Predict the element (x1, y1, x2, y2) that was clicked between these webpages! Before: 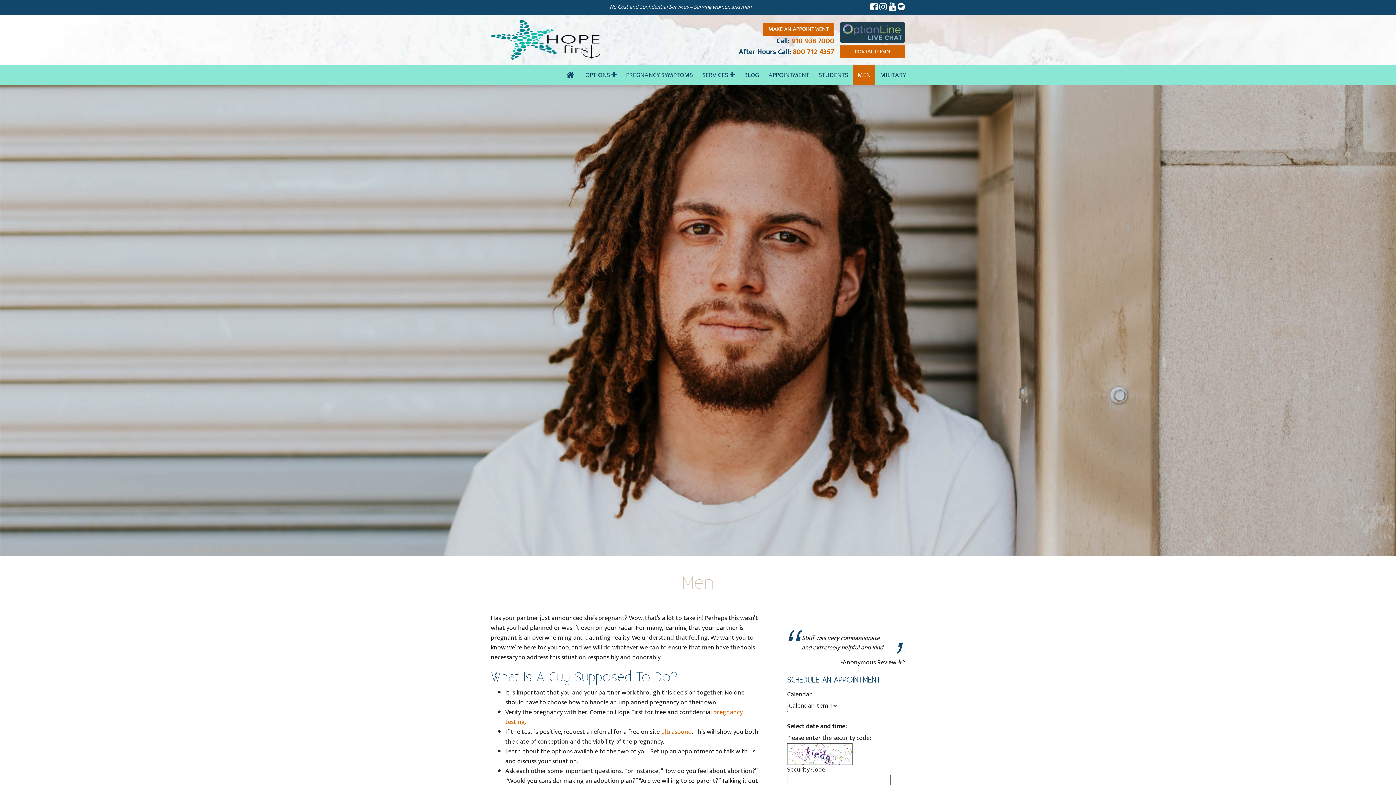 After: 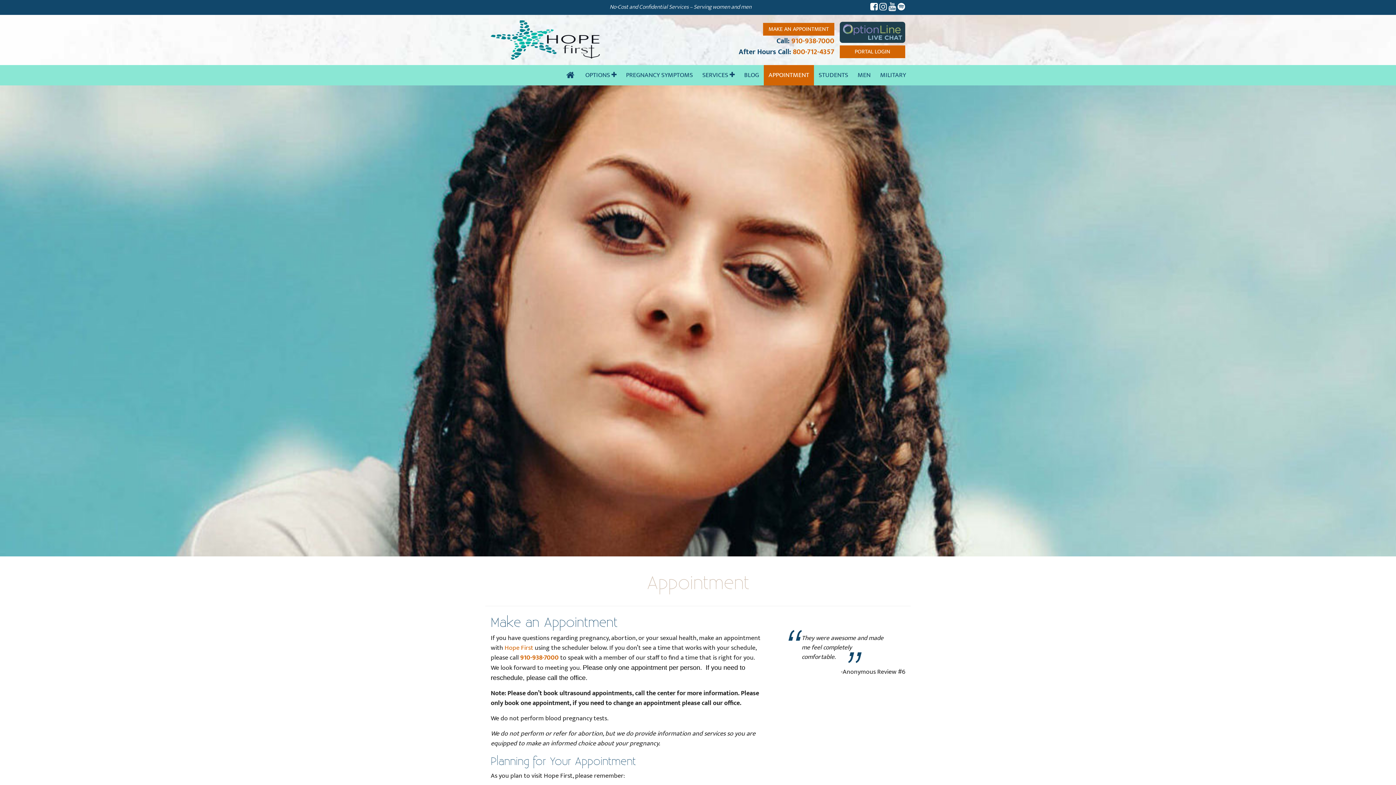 Action: bbox: (763, 22, 834, 35) label: MAKE AN APPOINTMENT